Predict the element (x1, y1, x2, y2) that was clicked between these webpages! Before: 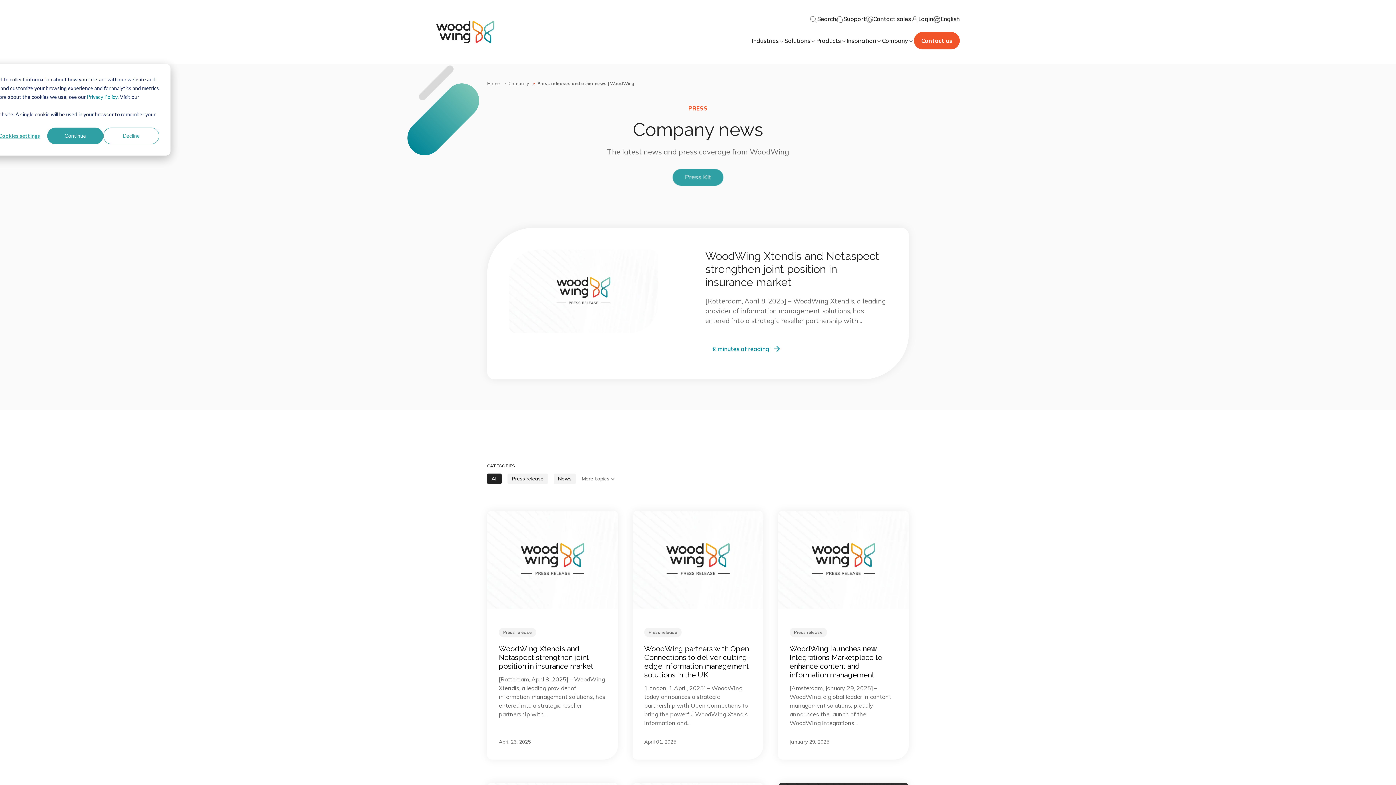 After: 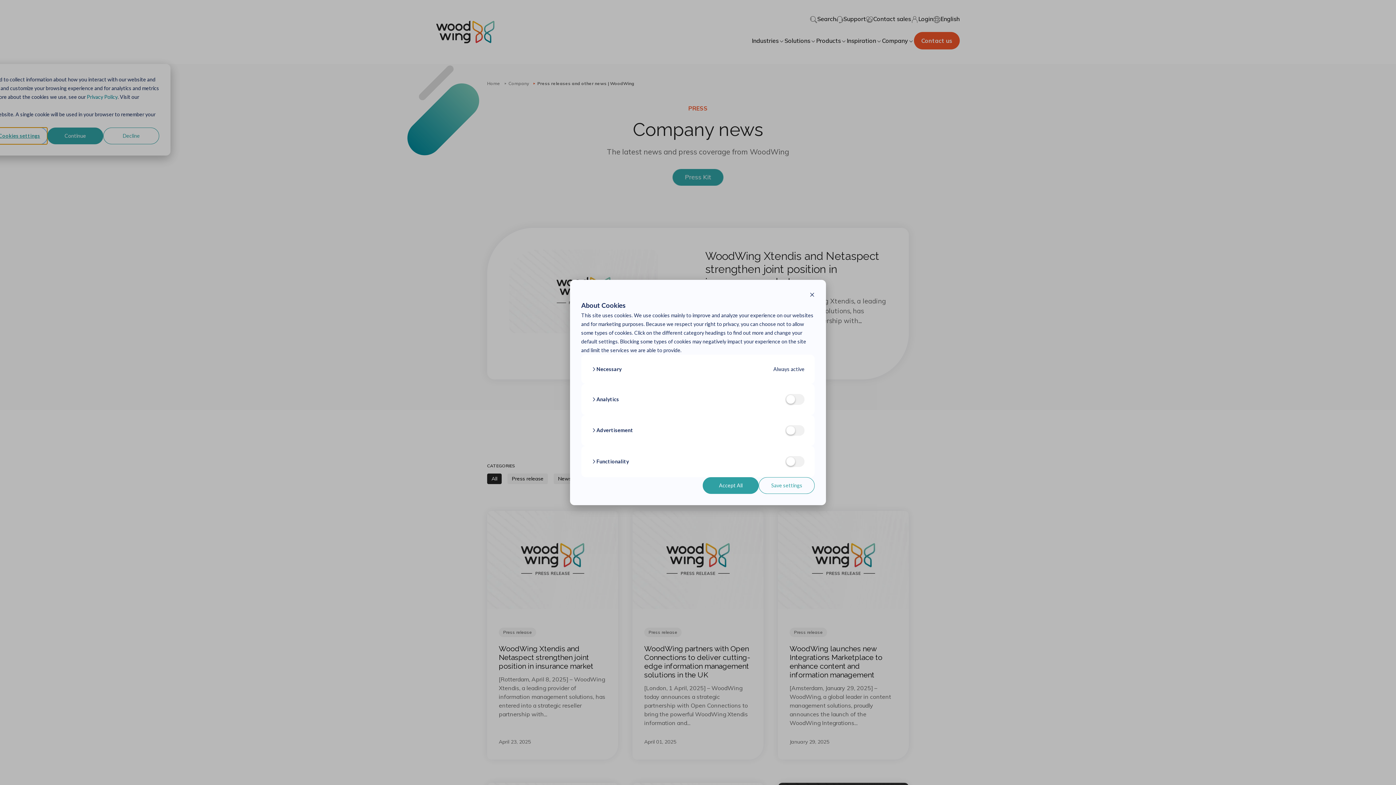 Action: bbox: (-8, 127, 47, 144) label: Cookies settings